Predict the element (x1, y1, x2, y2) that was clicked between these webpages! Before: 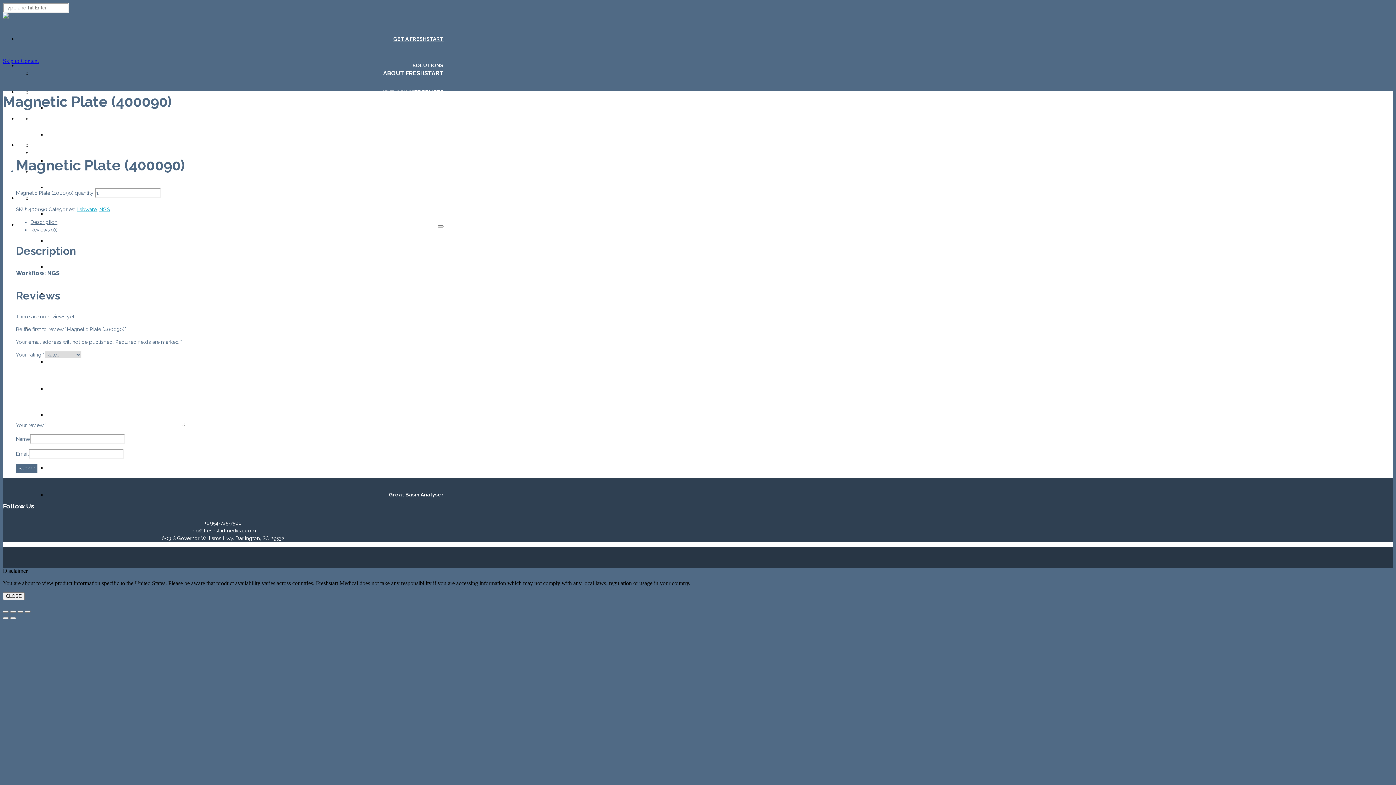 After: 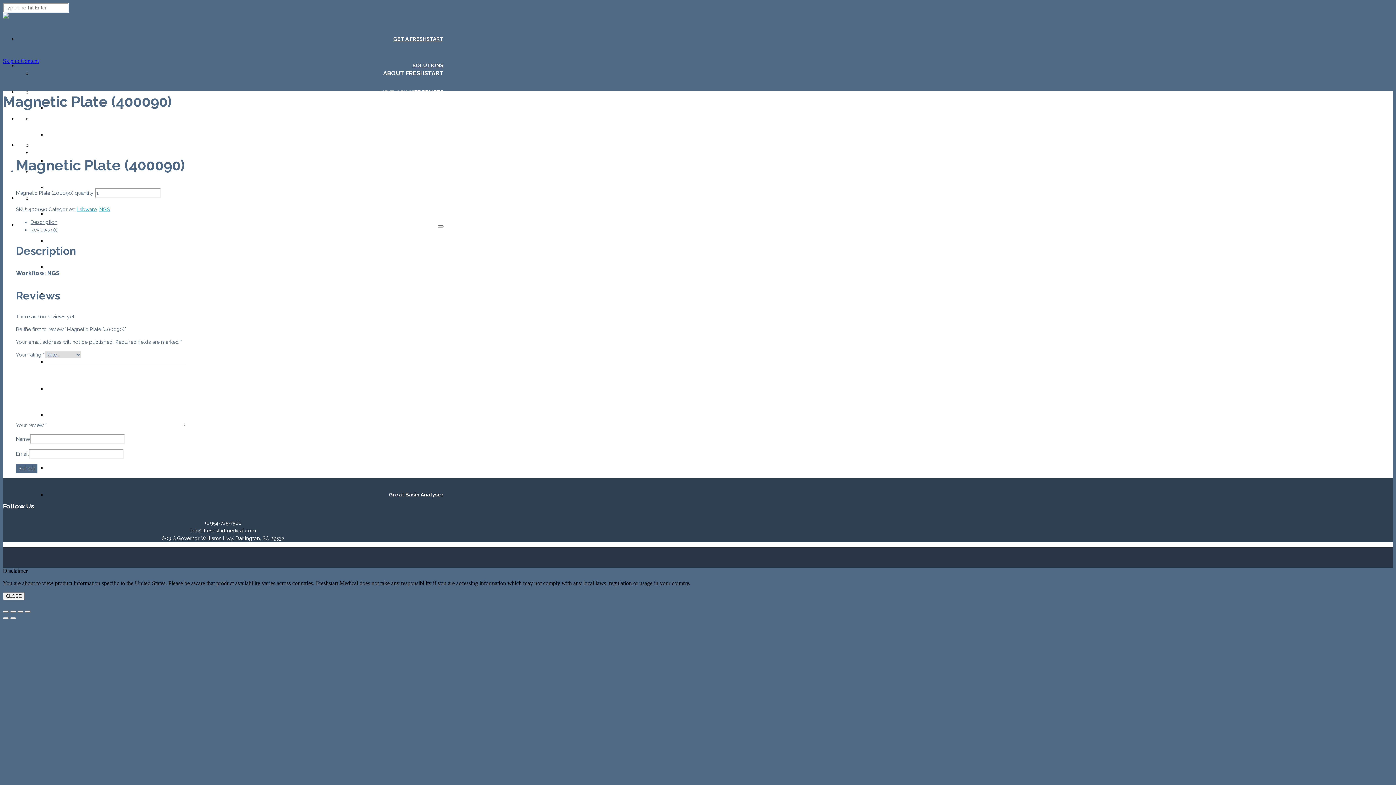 Action: label: PRODUCTS bbox: (414, 89, 443, 94)